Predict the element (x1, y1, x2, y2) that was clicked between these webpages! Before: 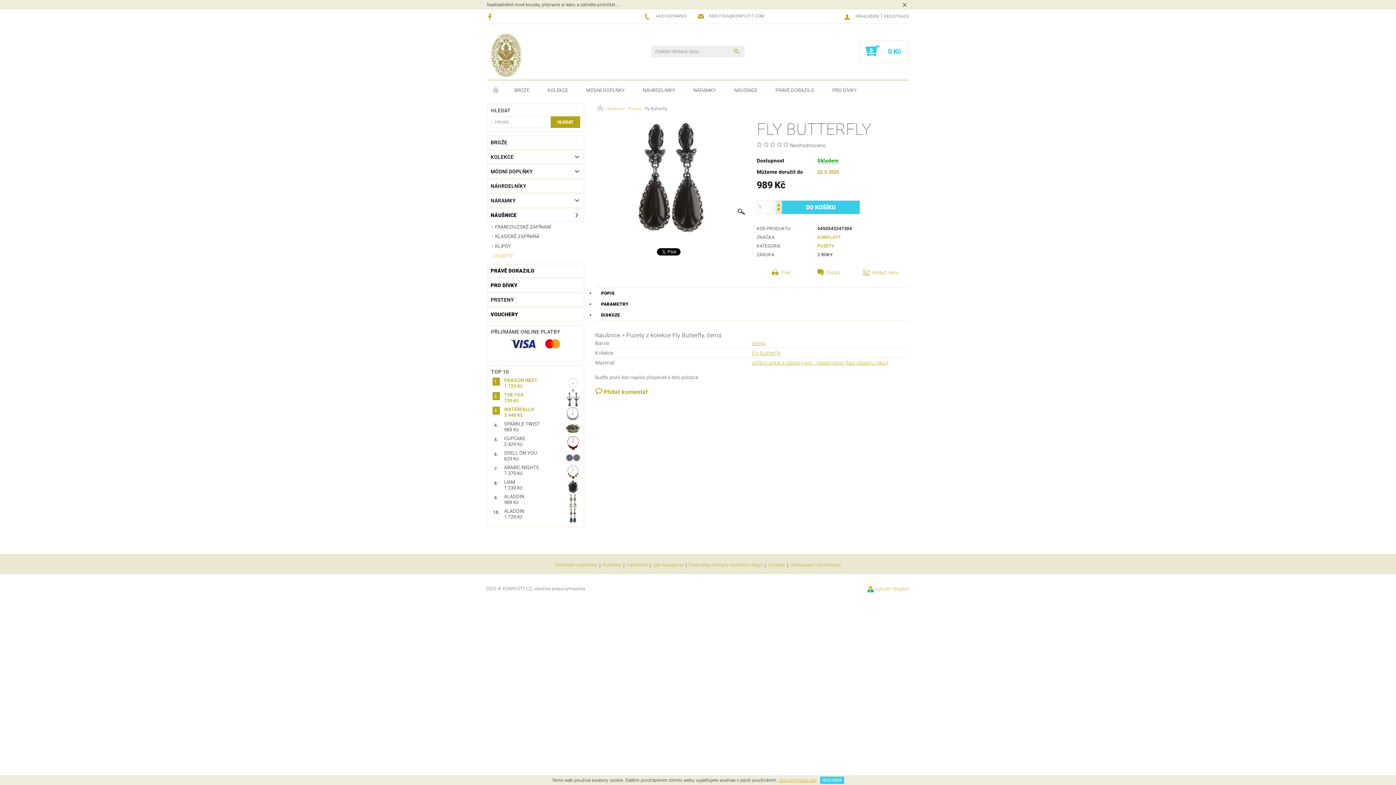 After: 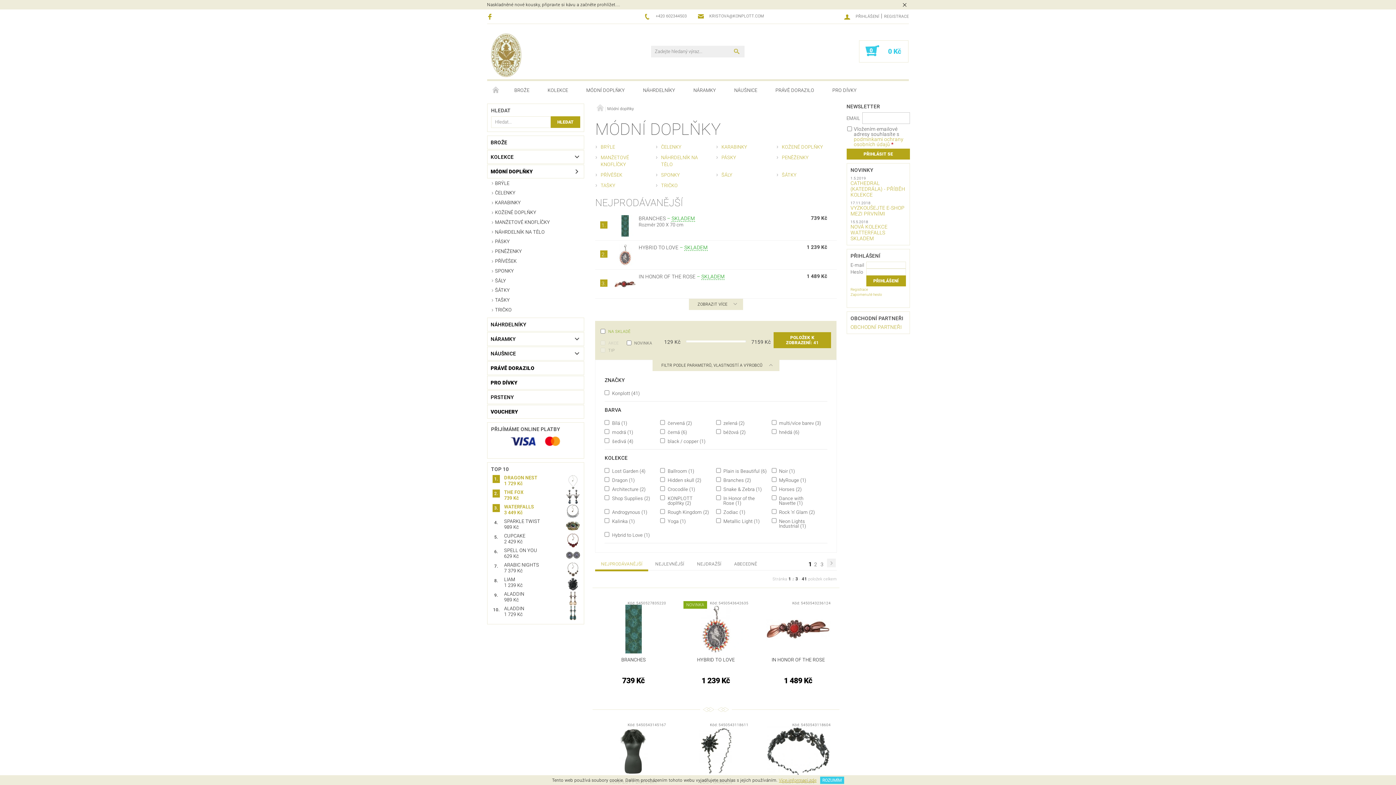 Action: bbox: (577, 80, 634, 99) label: MÓDNÍ DOPLŇKY